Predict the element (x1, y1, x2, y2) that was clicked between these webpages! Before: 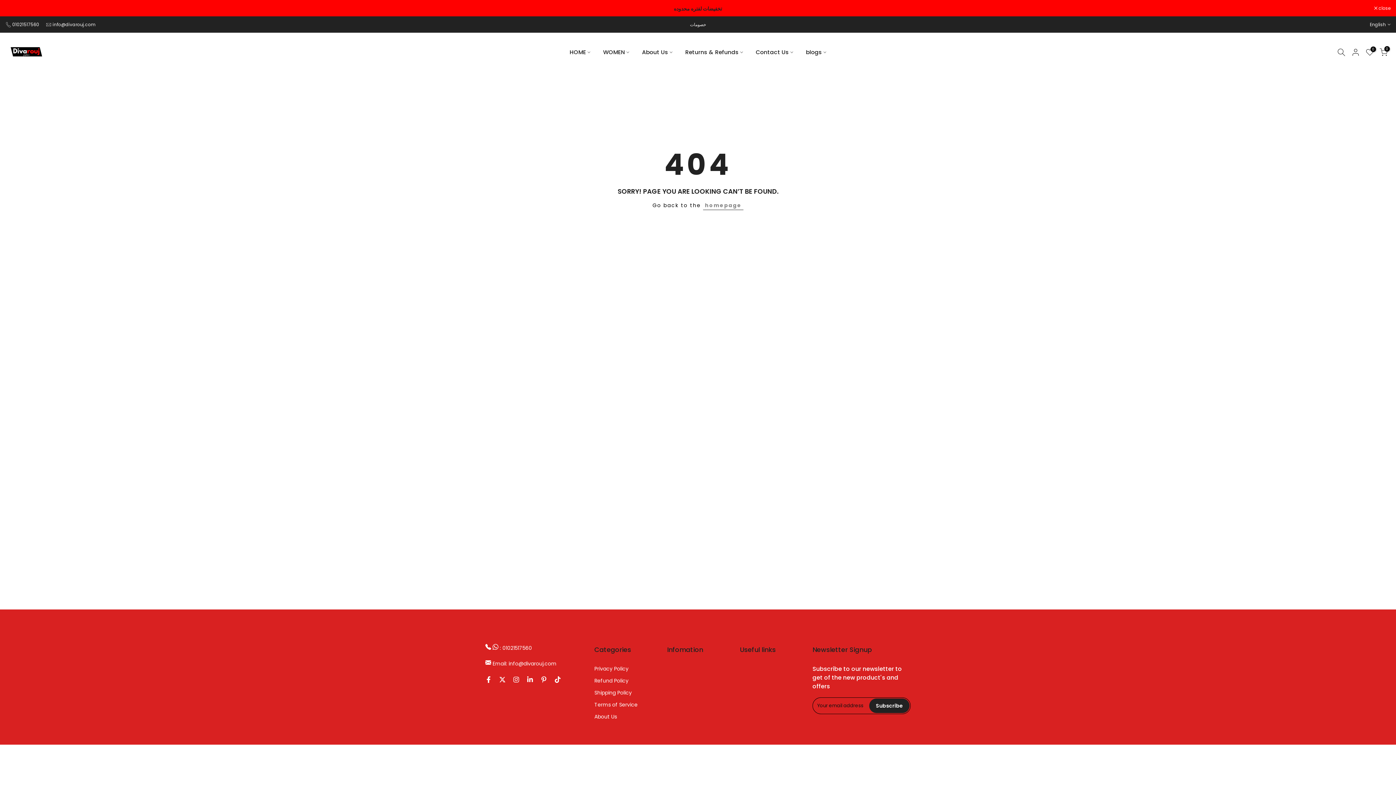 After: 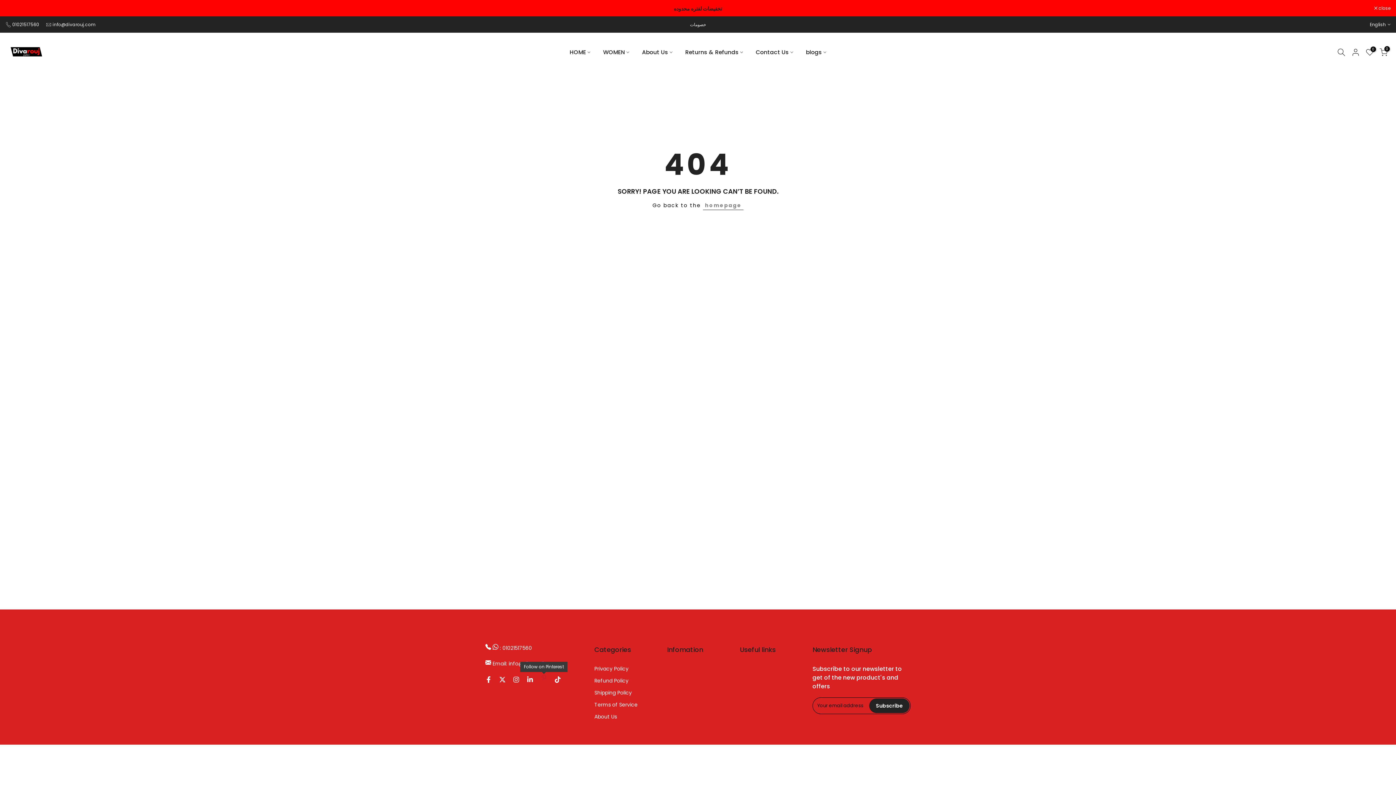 Action: bbox: (540, 675, 547, 684)